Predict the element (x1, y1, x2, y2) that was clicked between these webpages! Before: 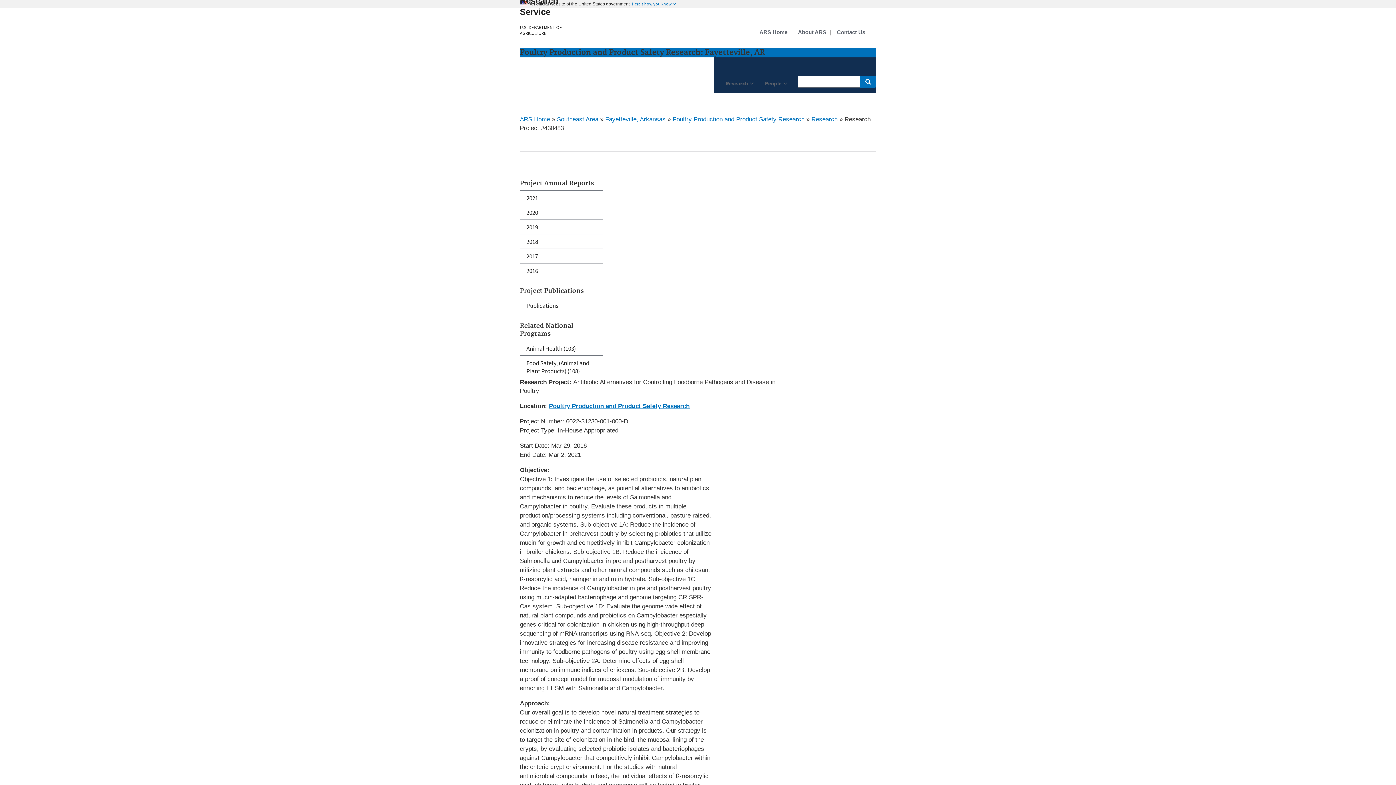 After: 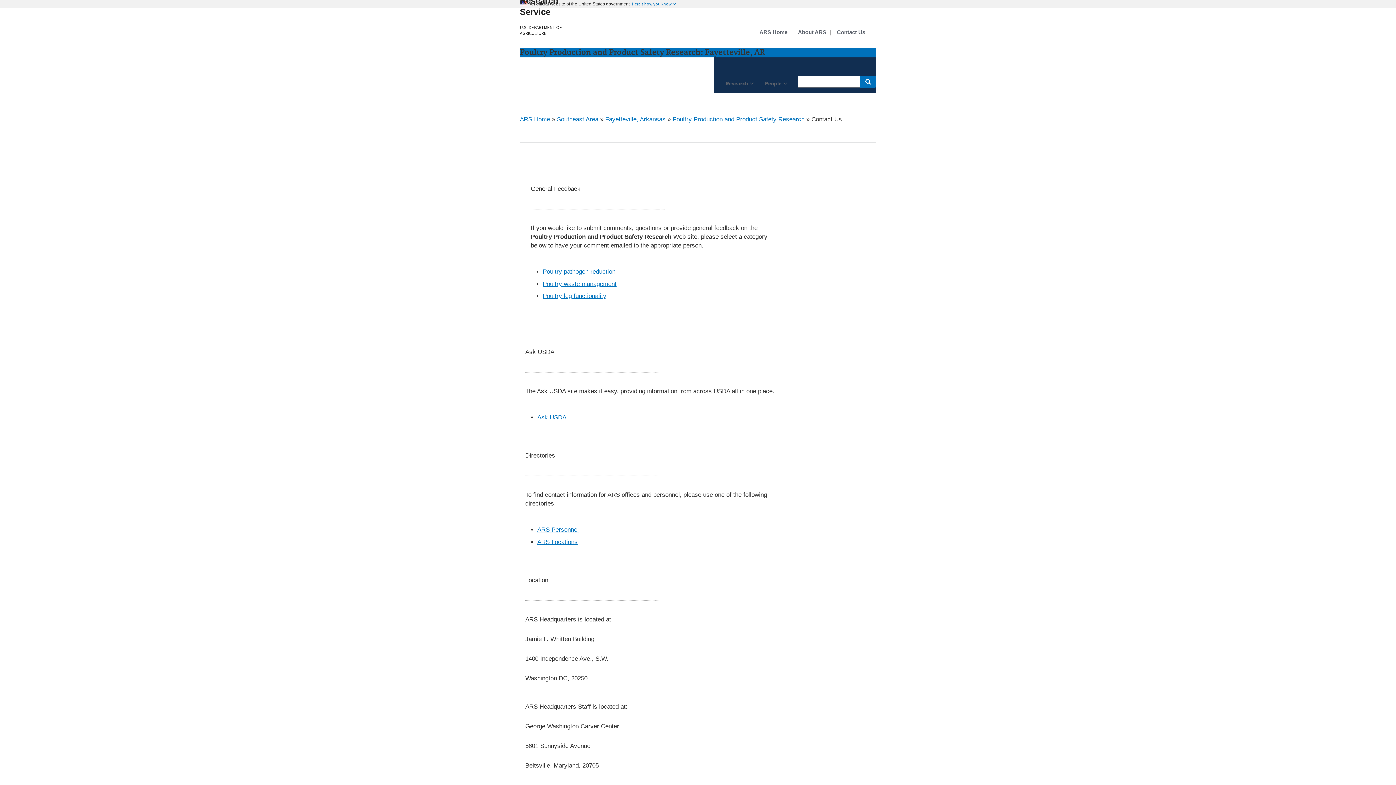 Action: bbox: (837, 28, 865, 36) label: Contact Us